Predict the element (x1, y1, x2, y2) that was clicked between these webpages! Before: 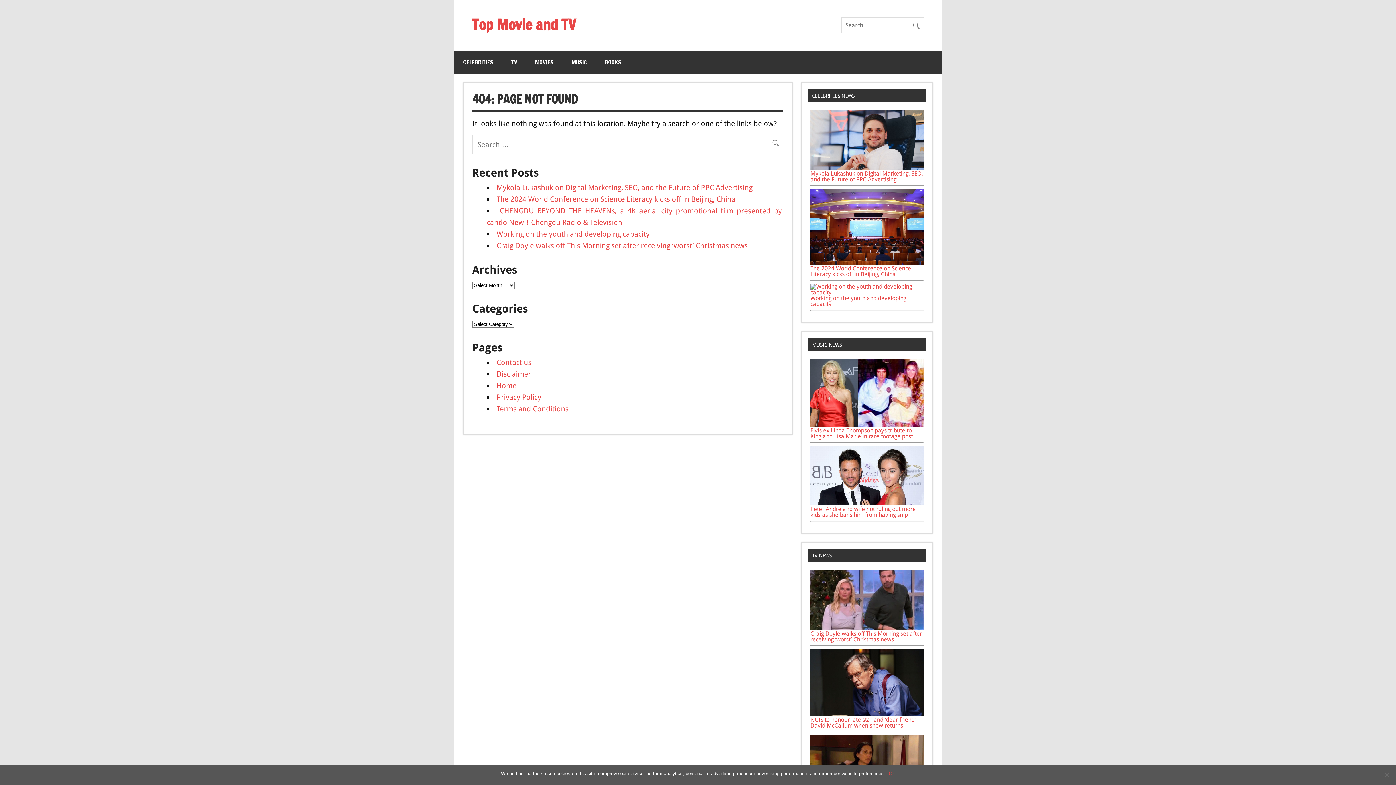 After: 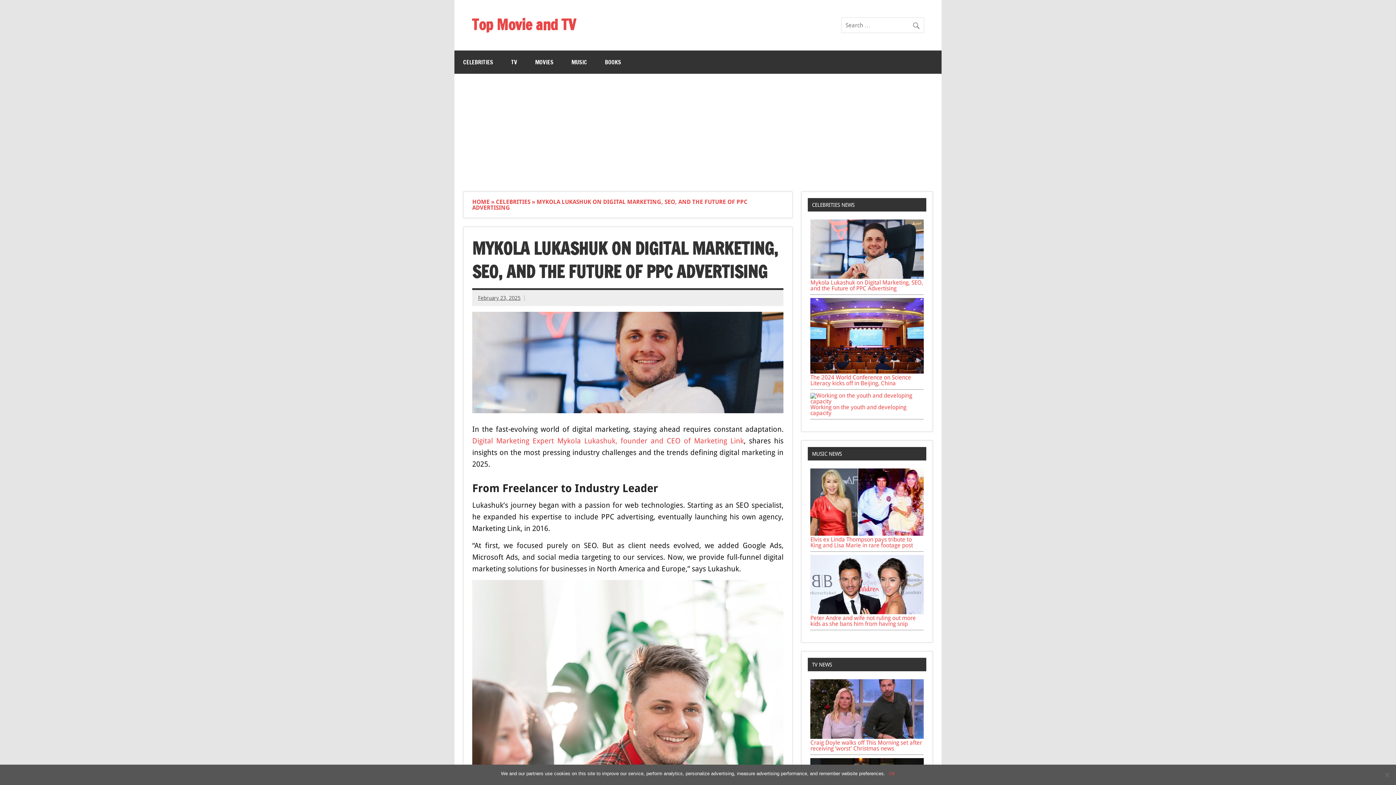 Action: bbox: (810, 164, 924, 171)